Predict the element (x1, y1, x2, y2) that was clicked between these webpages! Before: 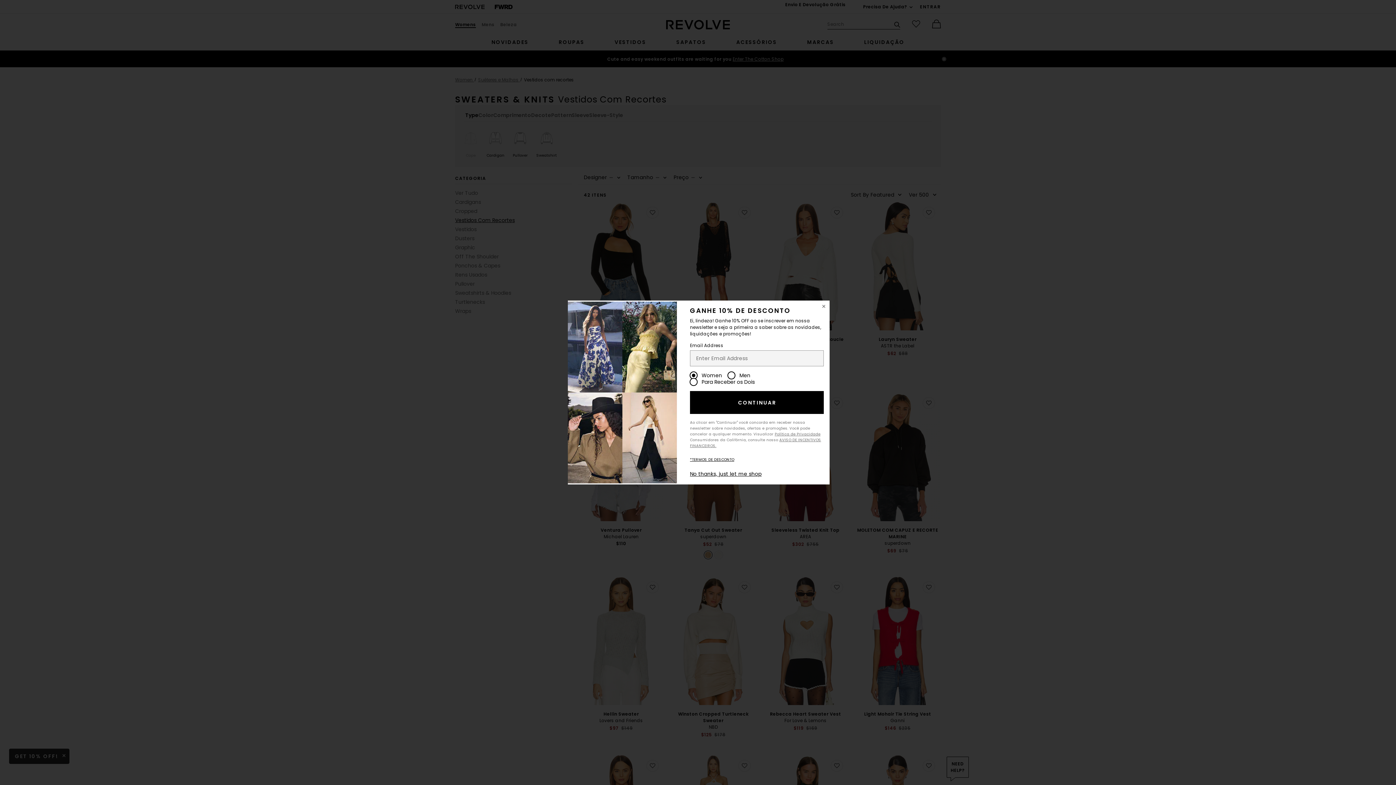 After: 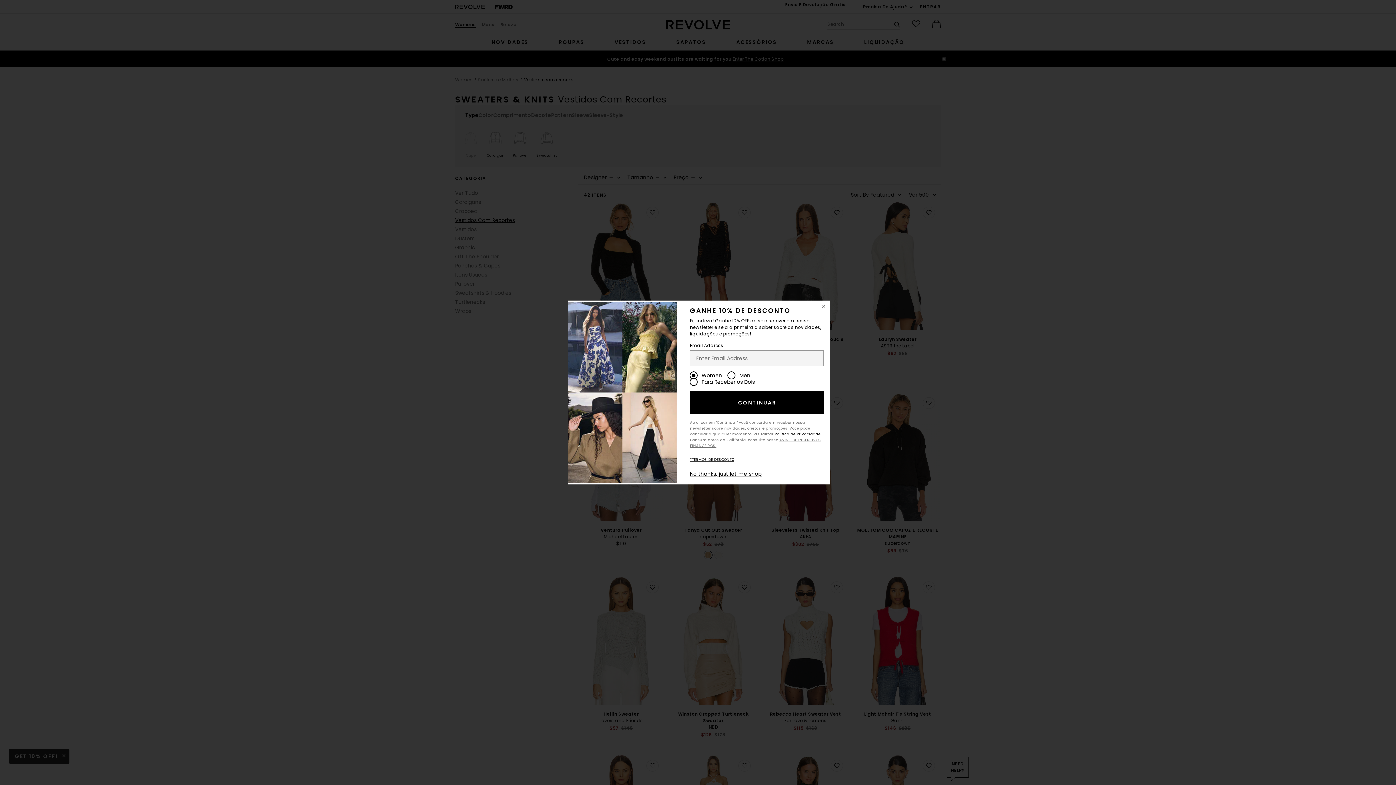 Action: label: Política de Privacidade bbox: (774, 431, 820, 437)